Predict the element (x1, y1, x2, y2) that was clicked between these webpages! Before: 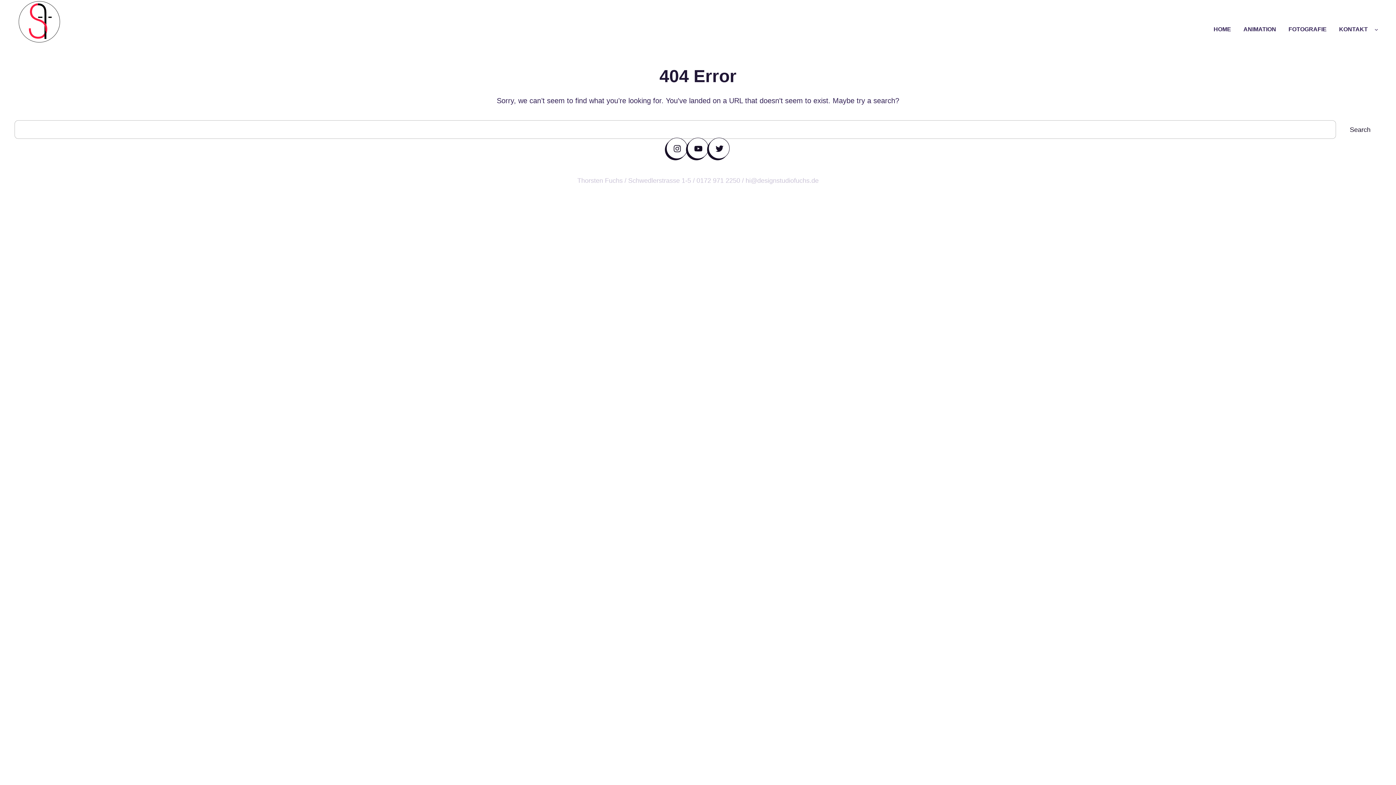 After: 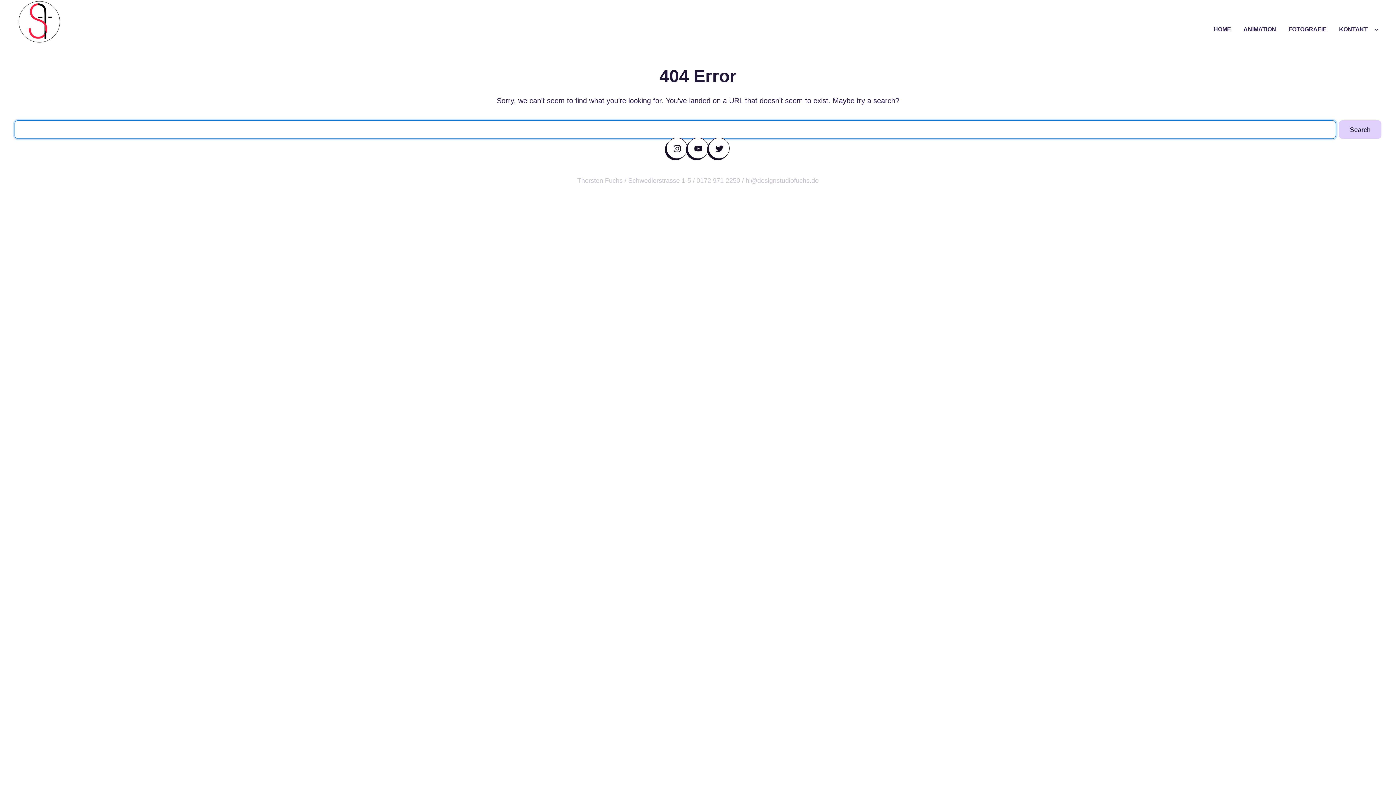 Action: bbox: (1339, 120, 1381, 138) label: Search